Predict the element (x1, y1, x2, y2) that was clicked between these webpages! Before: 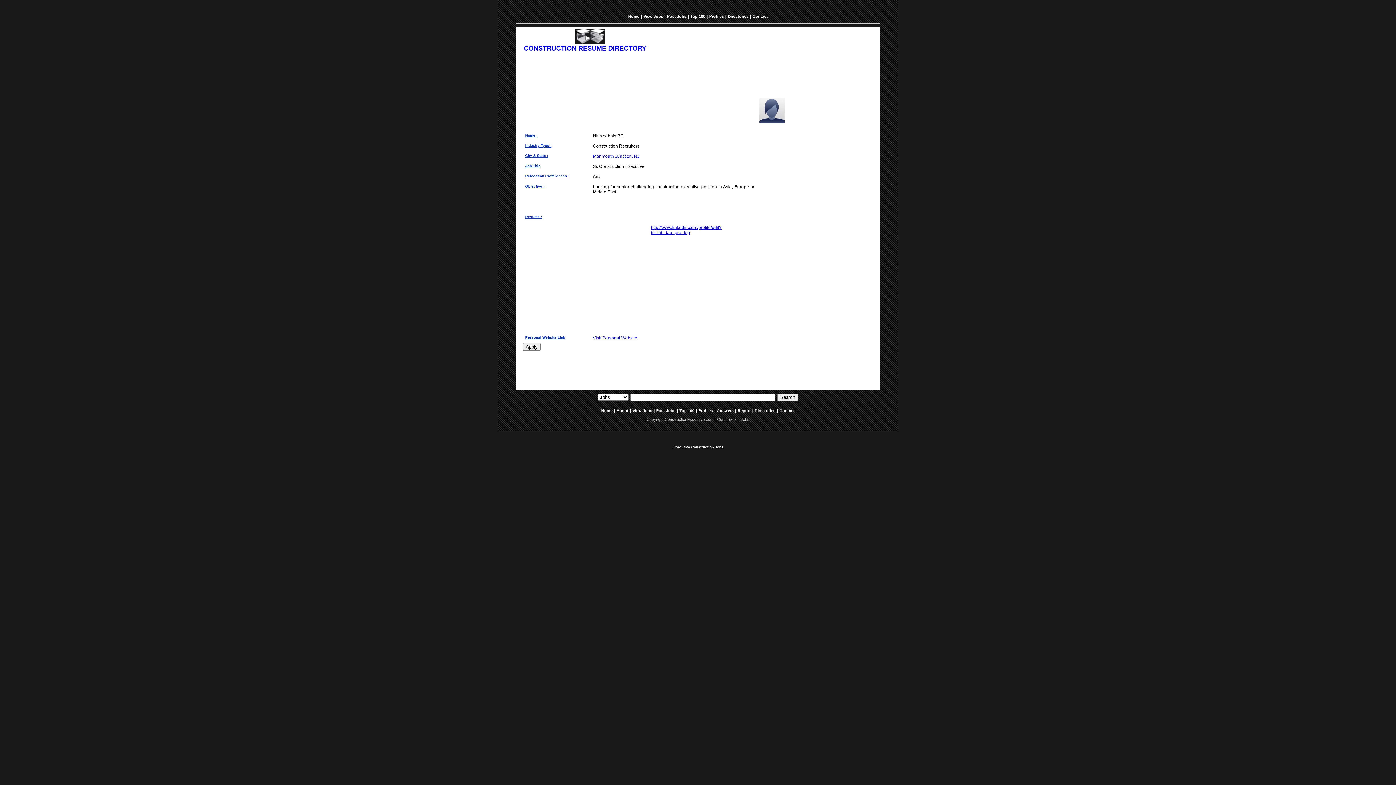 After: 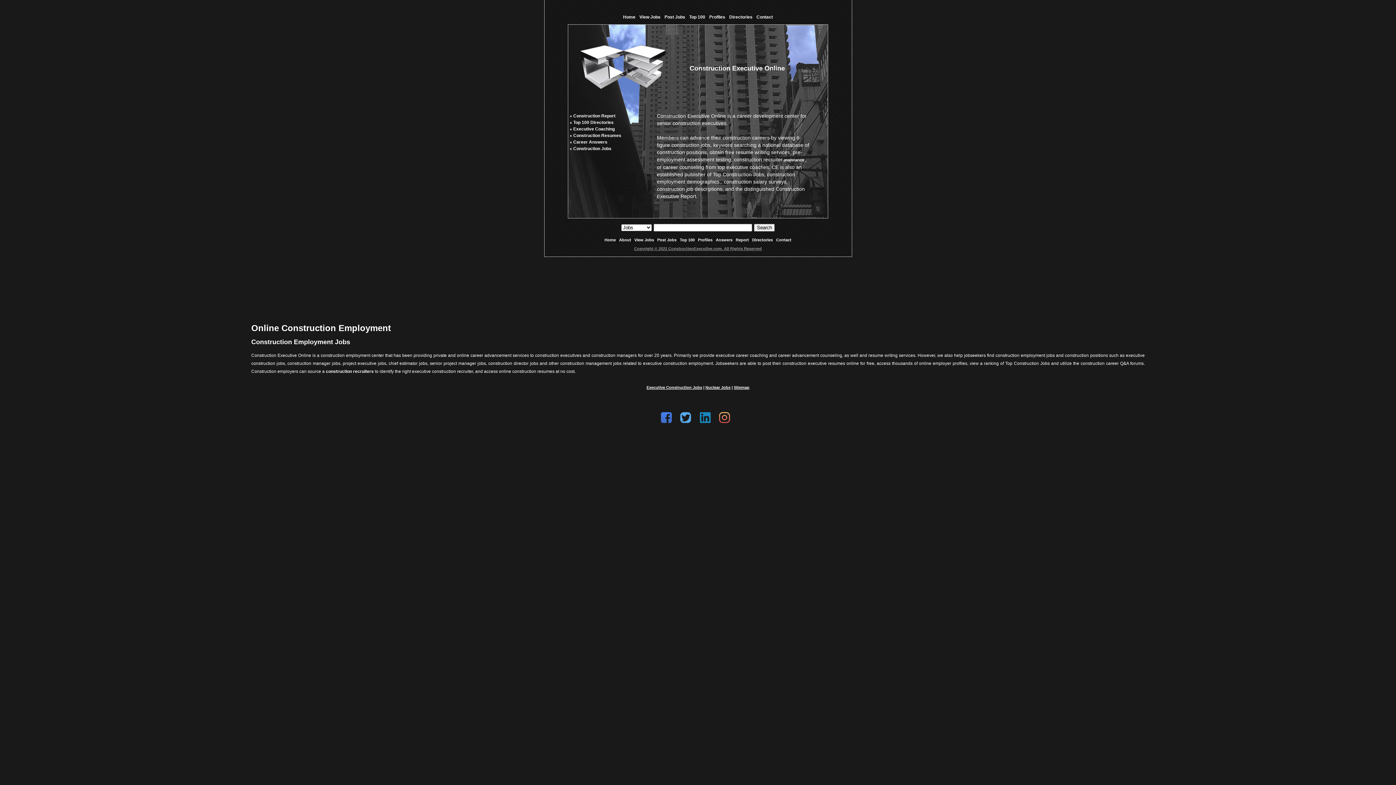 Action: bbox: (575, 38, 605, 44)